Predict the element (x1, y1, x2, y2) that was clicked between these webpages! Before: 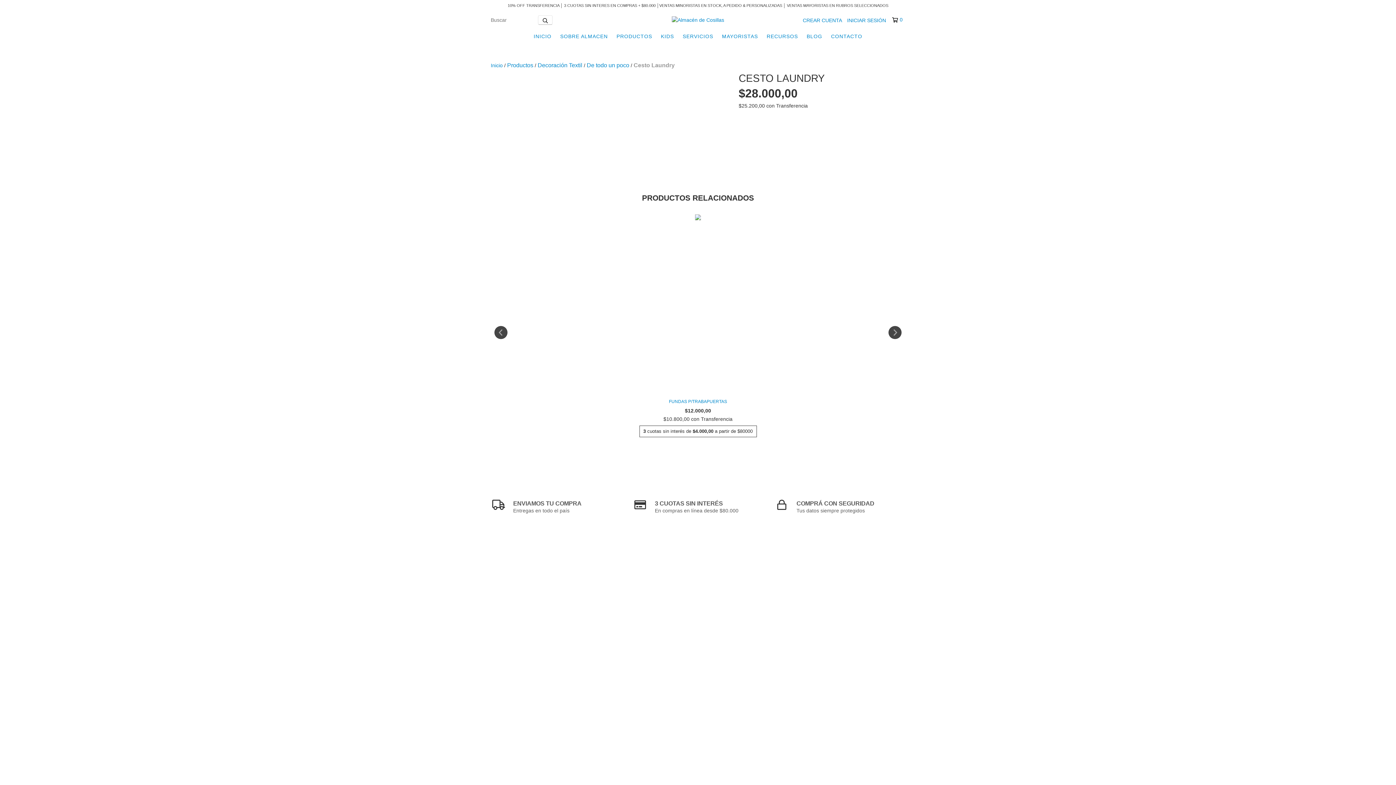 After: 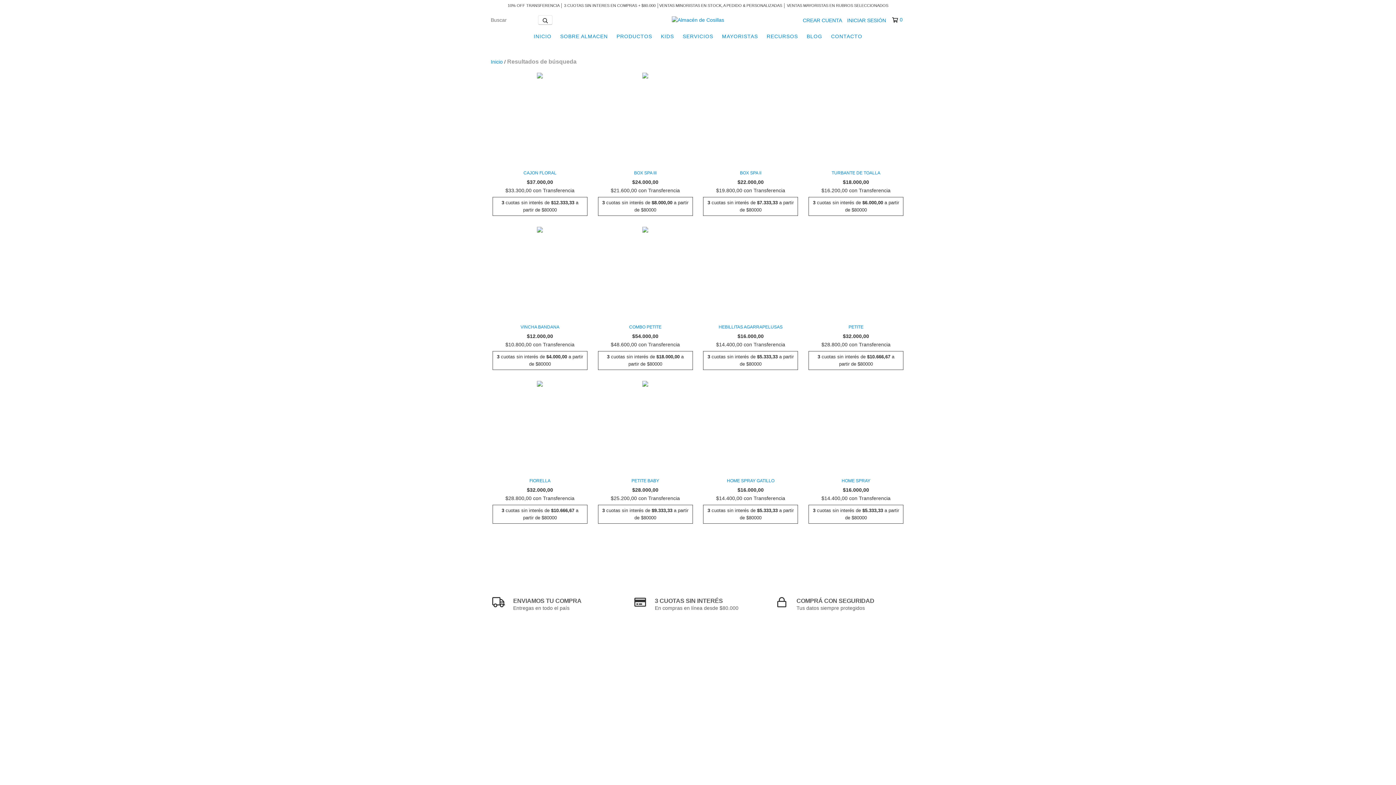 Action: bbox: (538, 15, 552, 24) label: Buscar